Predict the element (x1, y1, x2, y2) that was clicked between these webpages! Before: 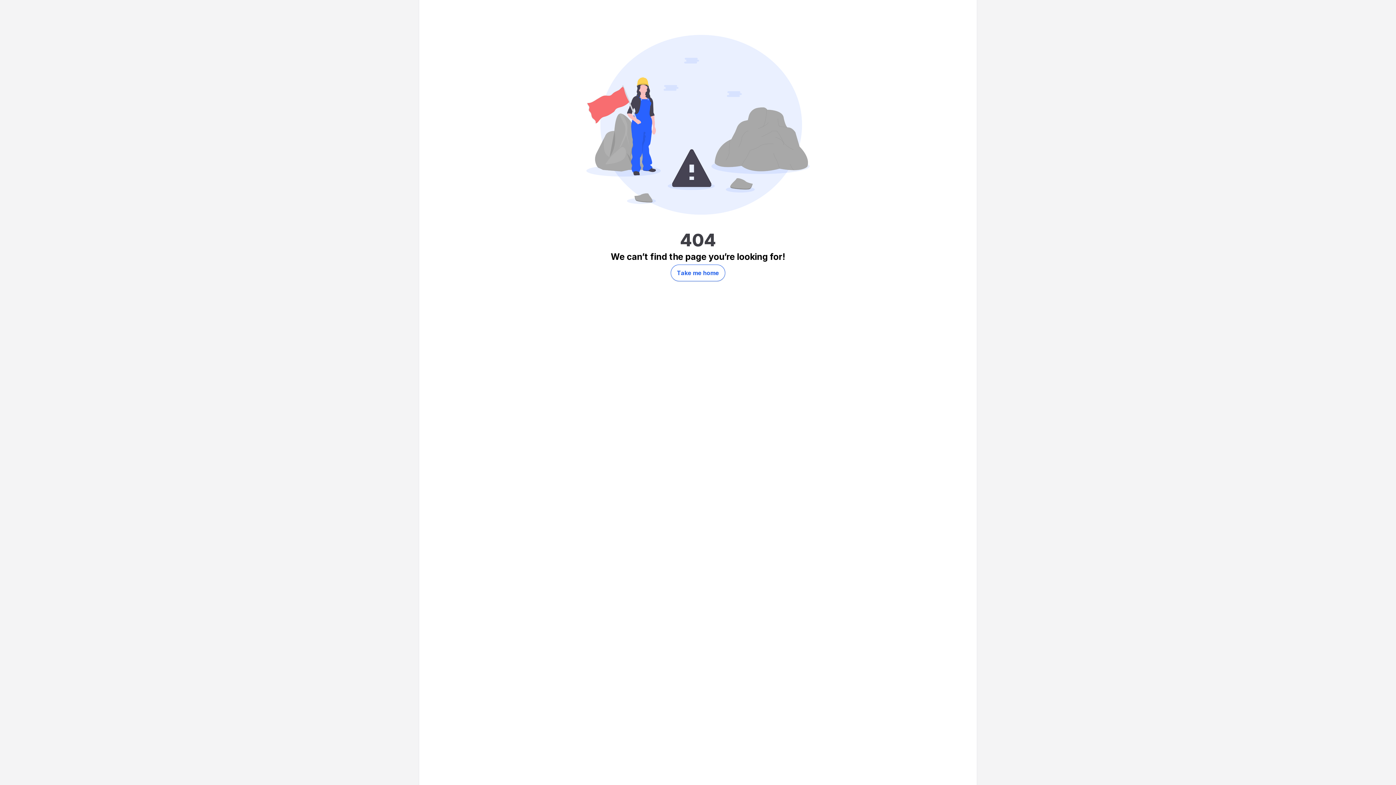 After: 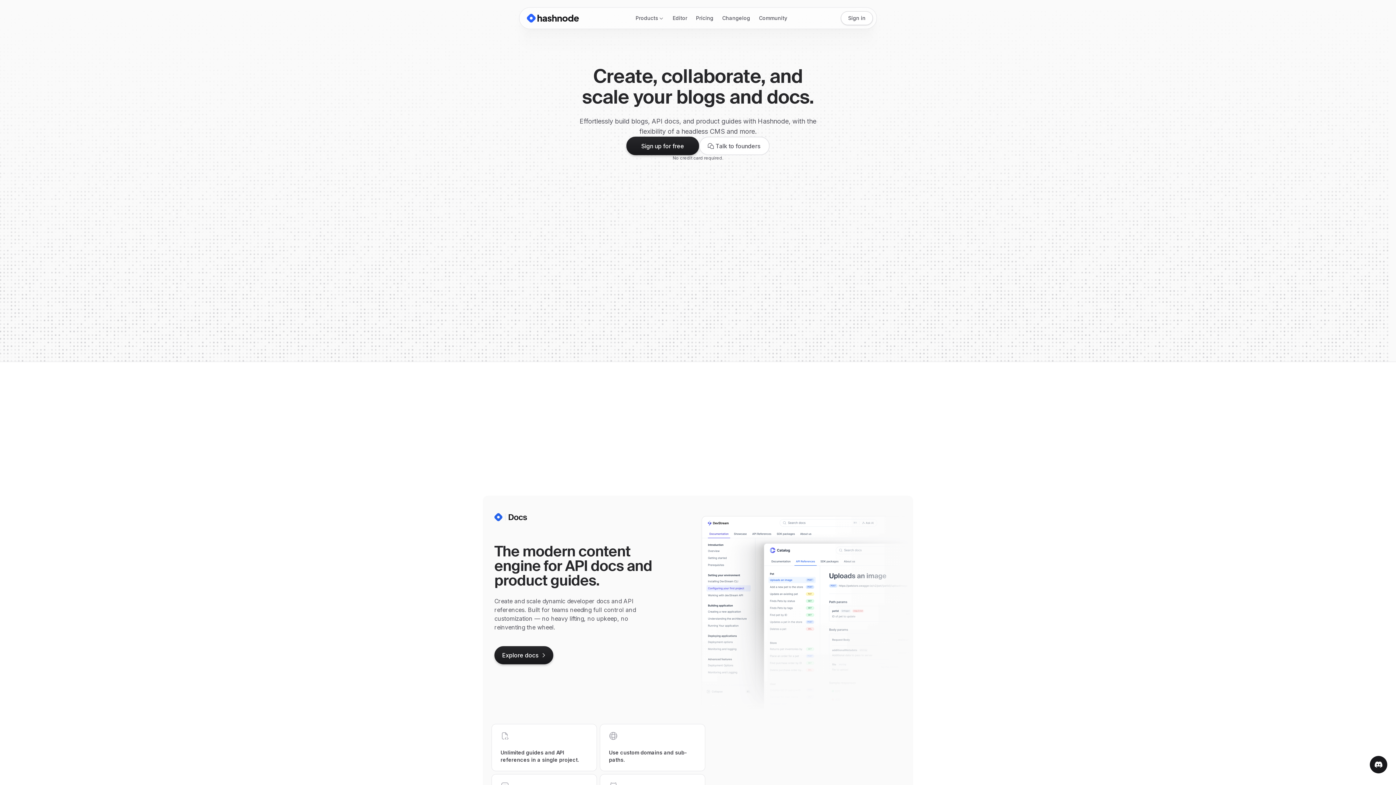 Action: bbox: (670, 264, 725, 281) label: Take me home